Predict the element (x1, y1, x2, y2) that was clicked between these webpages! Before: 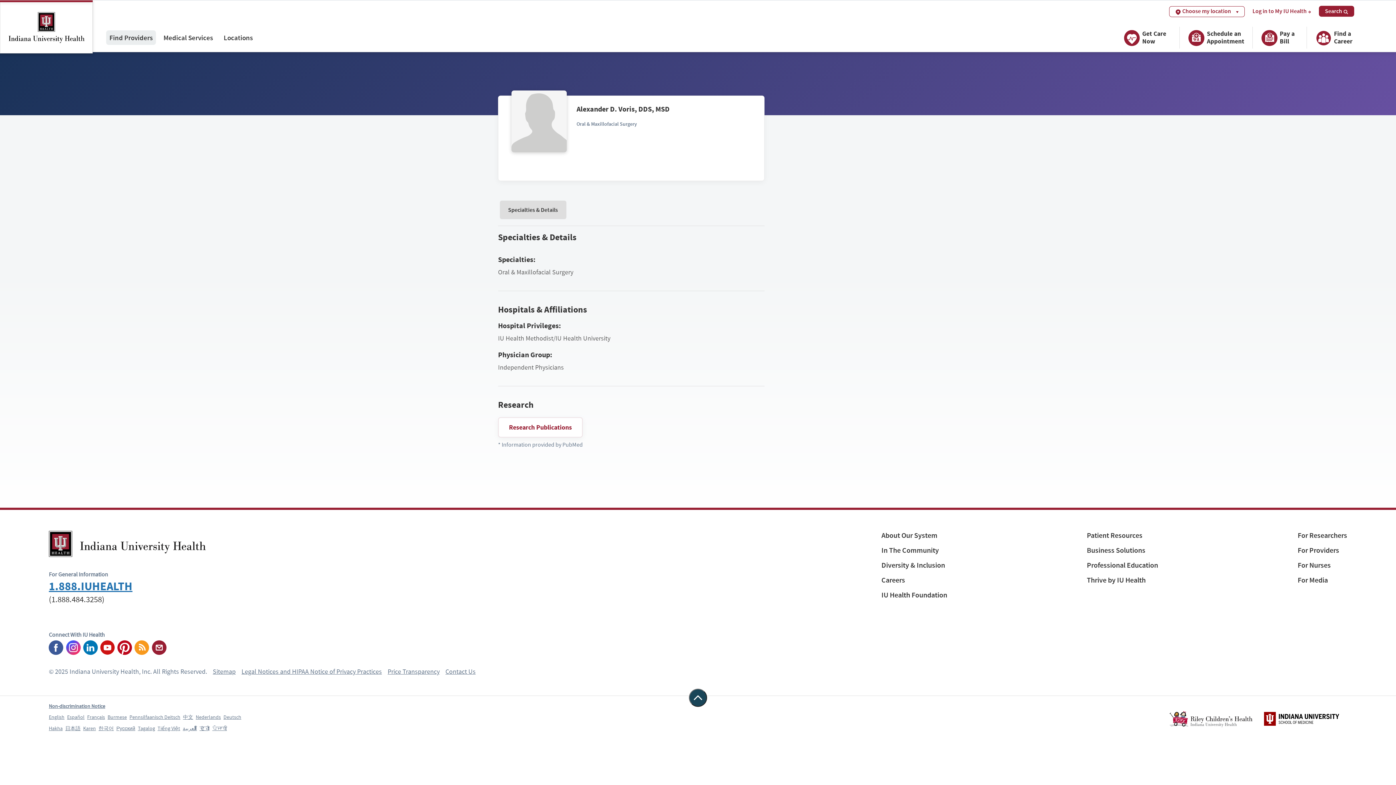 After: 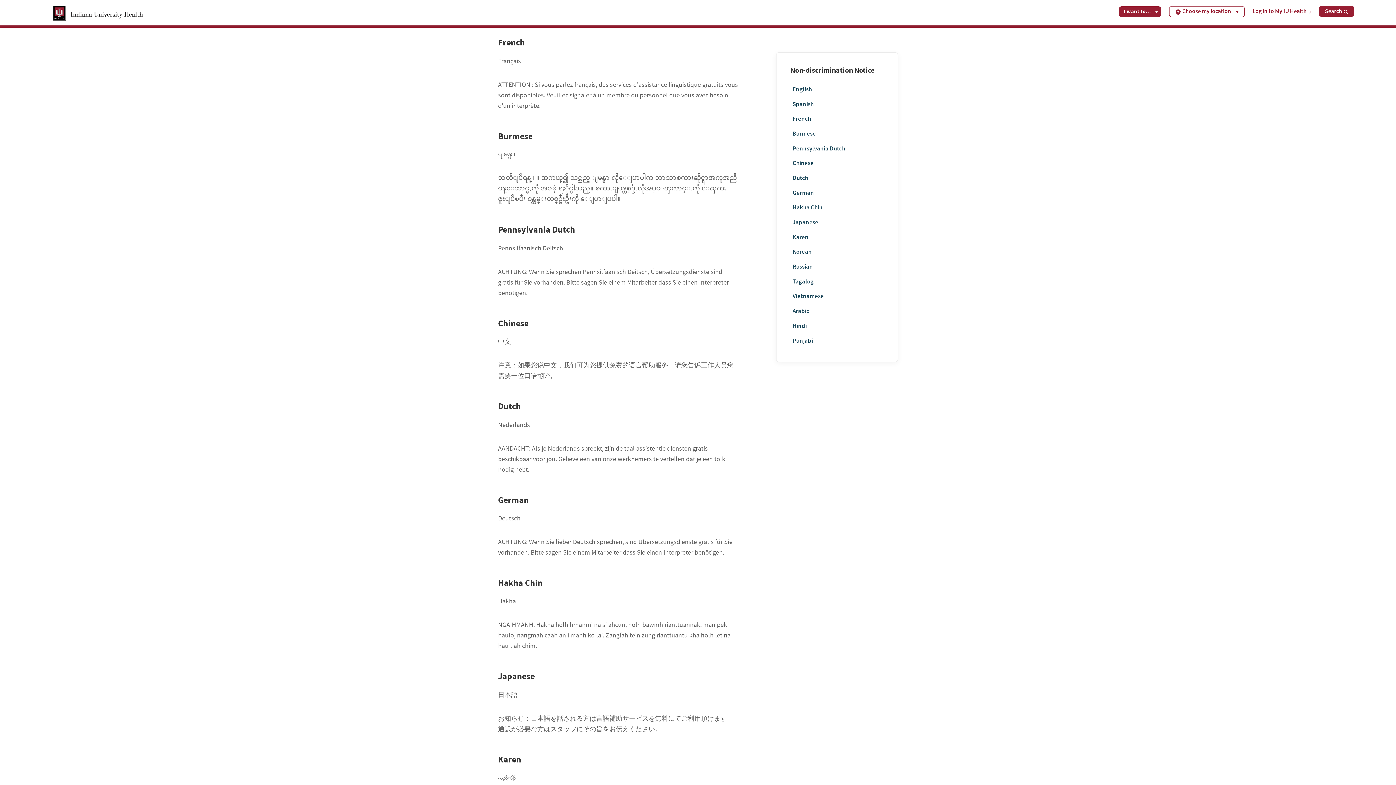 Action: bbox: (87, 714, 105, 720) label: Français